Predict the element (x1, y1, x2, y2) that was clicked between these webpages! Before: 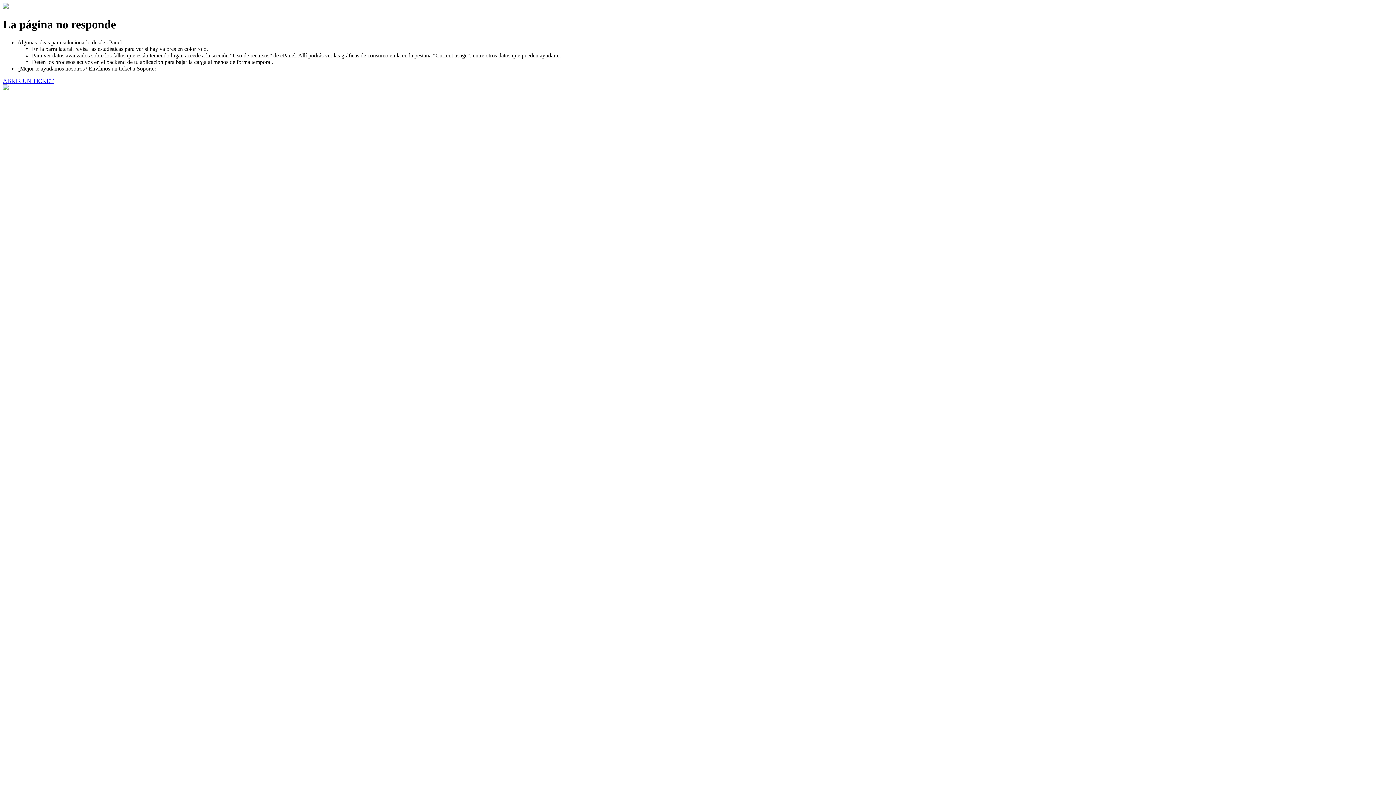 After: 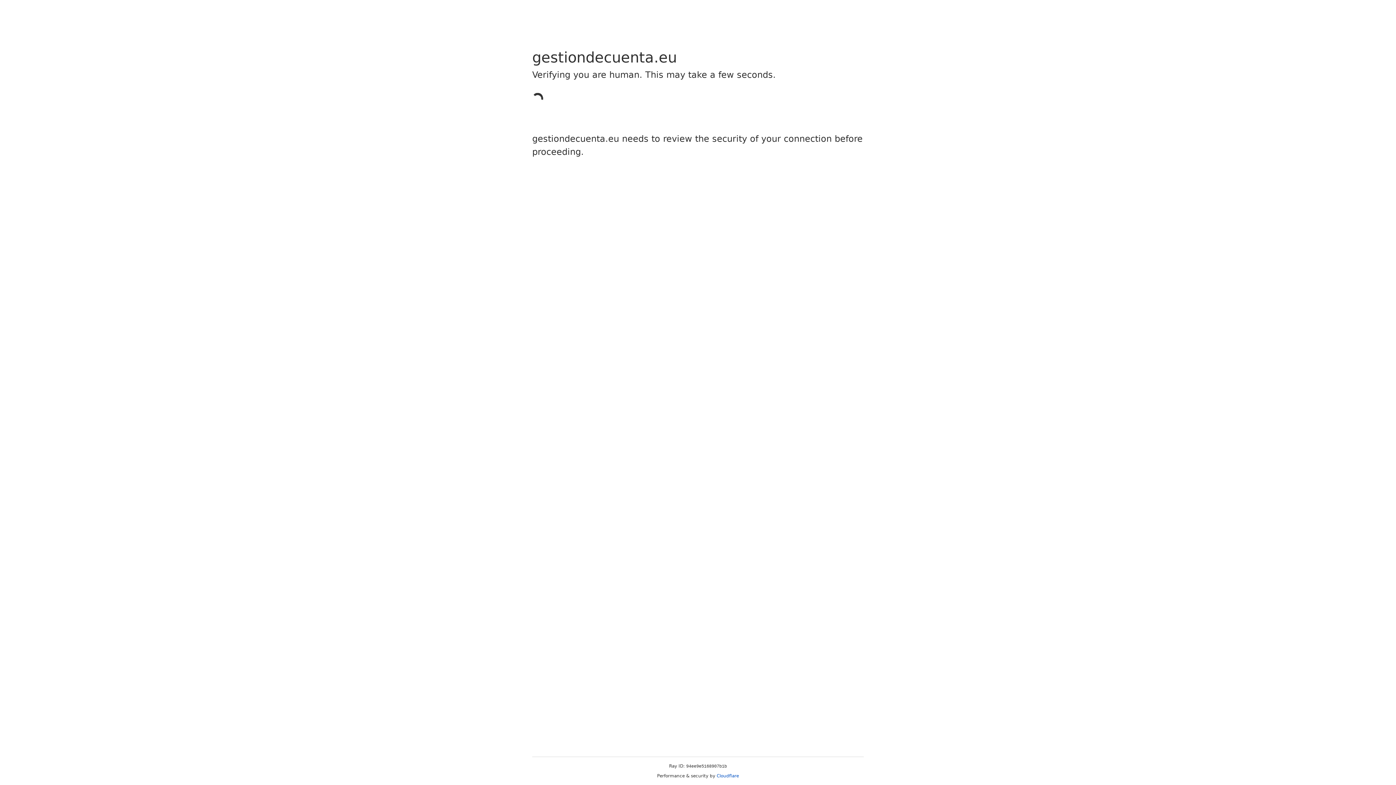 Action: label: ABRIR UN TICKET bbox: (2, 77, 53, 83)